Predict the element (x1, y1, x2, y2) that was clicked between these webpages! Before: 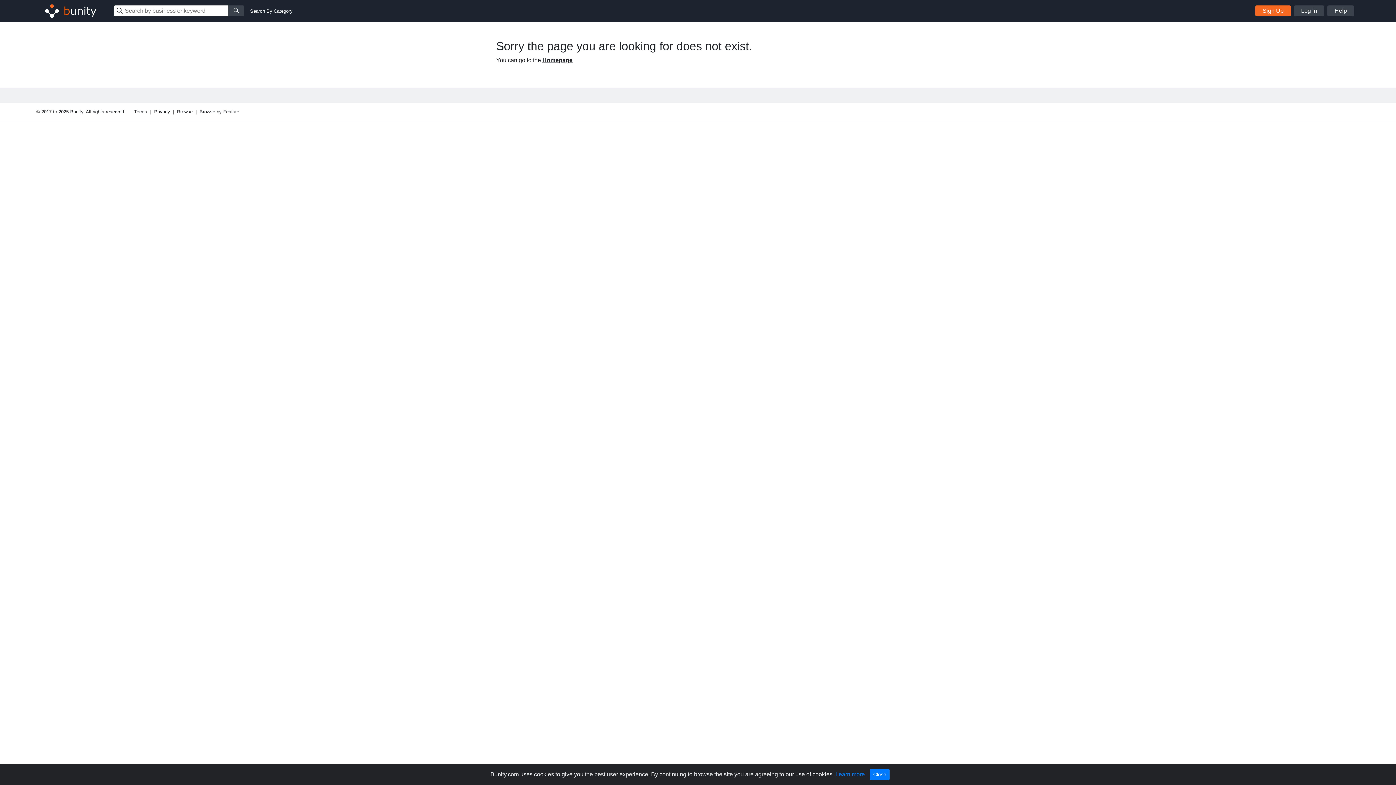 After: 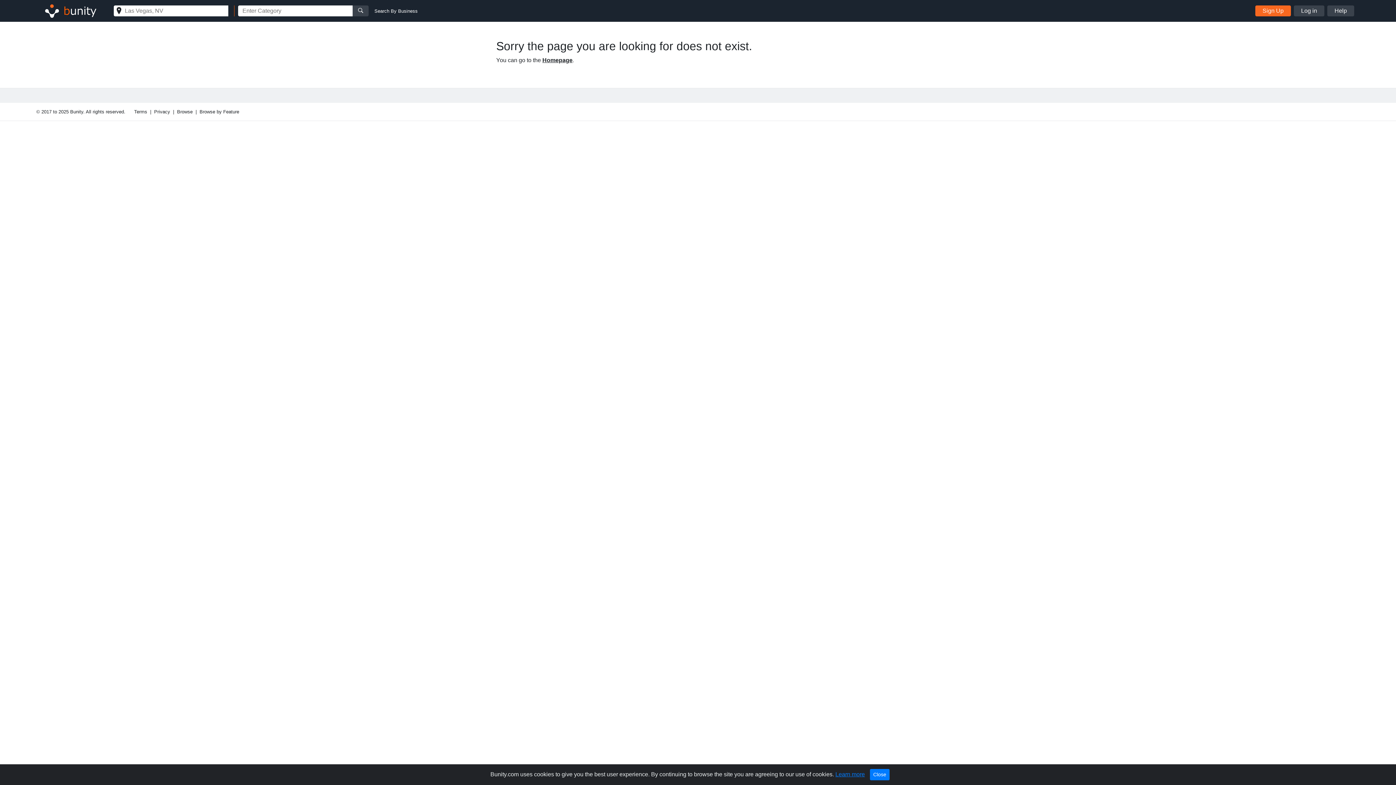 Action: bbox: (250, 7, 292, 14) label: Search By Category